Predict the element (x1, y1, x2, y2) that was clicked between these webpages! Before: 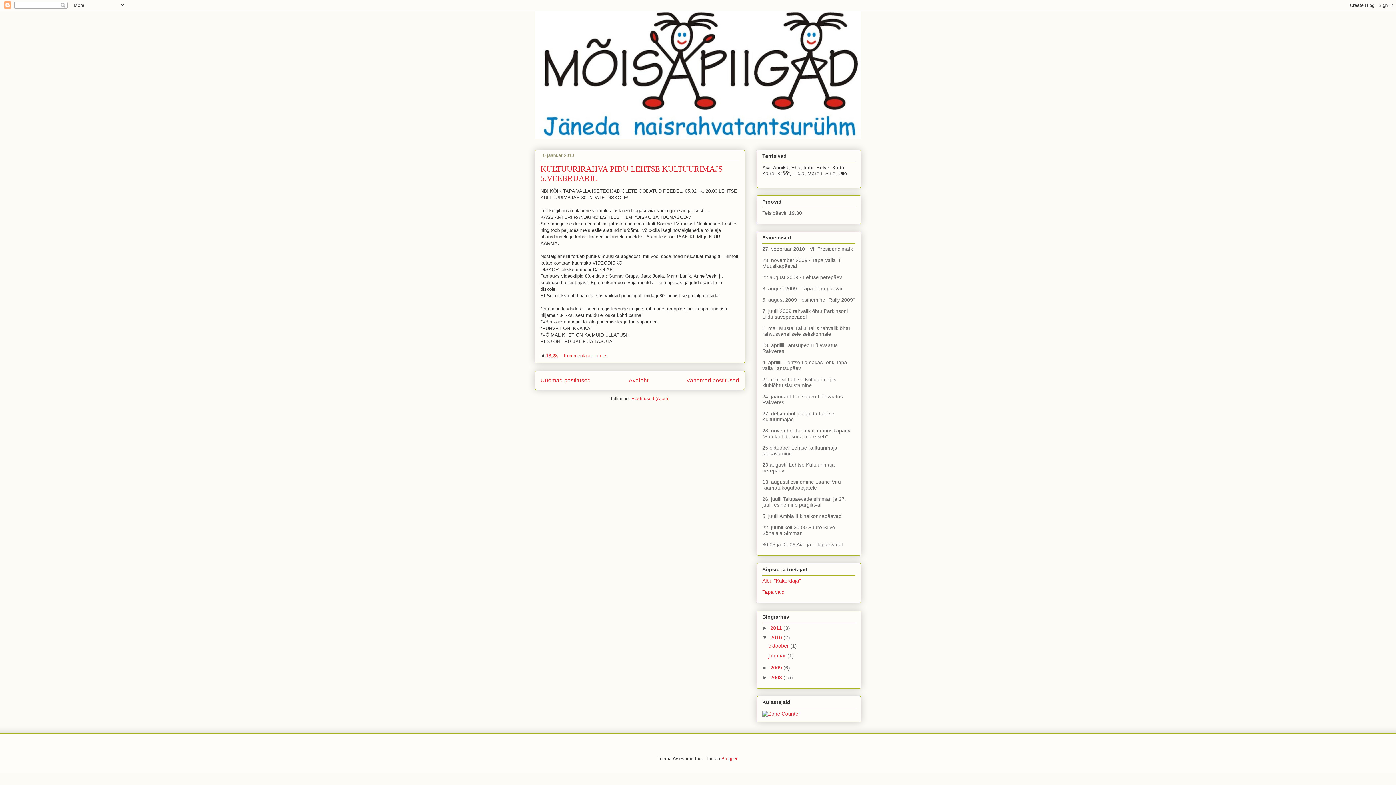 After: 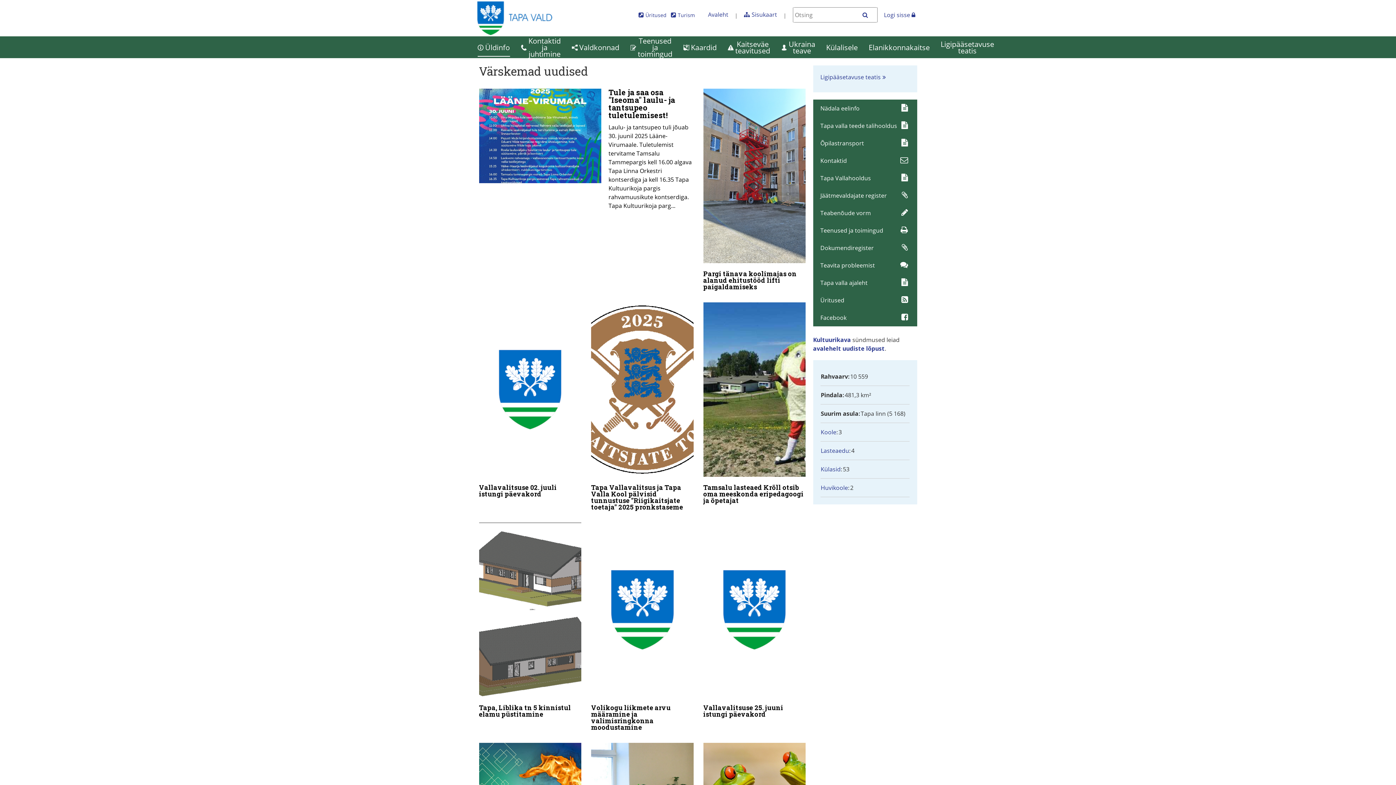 Action: bbox: (762, 589, 784, 595) label: Tapa vald